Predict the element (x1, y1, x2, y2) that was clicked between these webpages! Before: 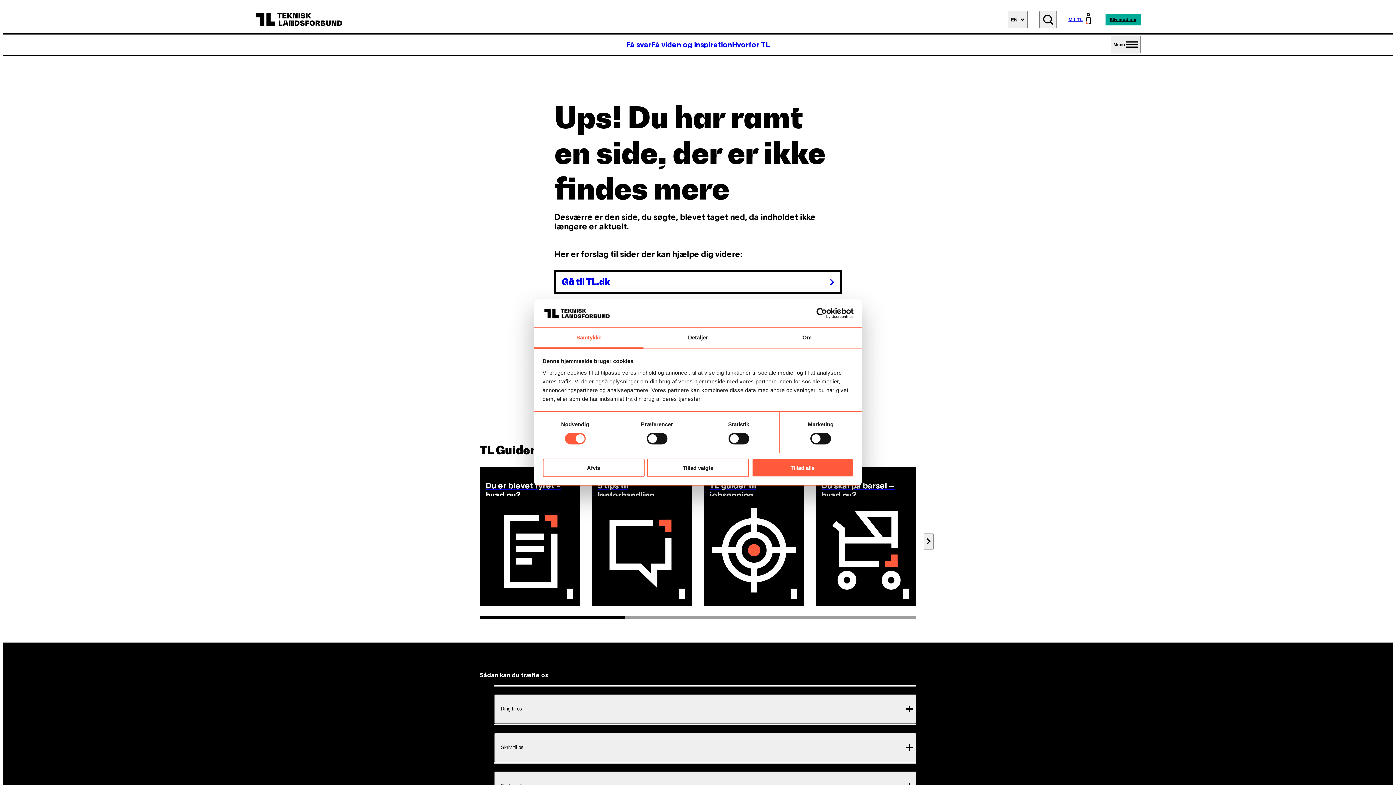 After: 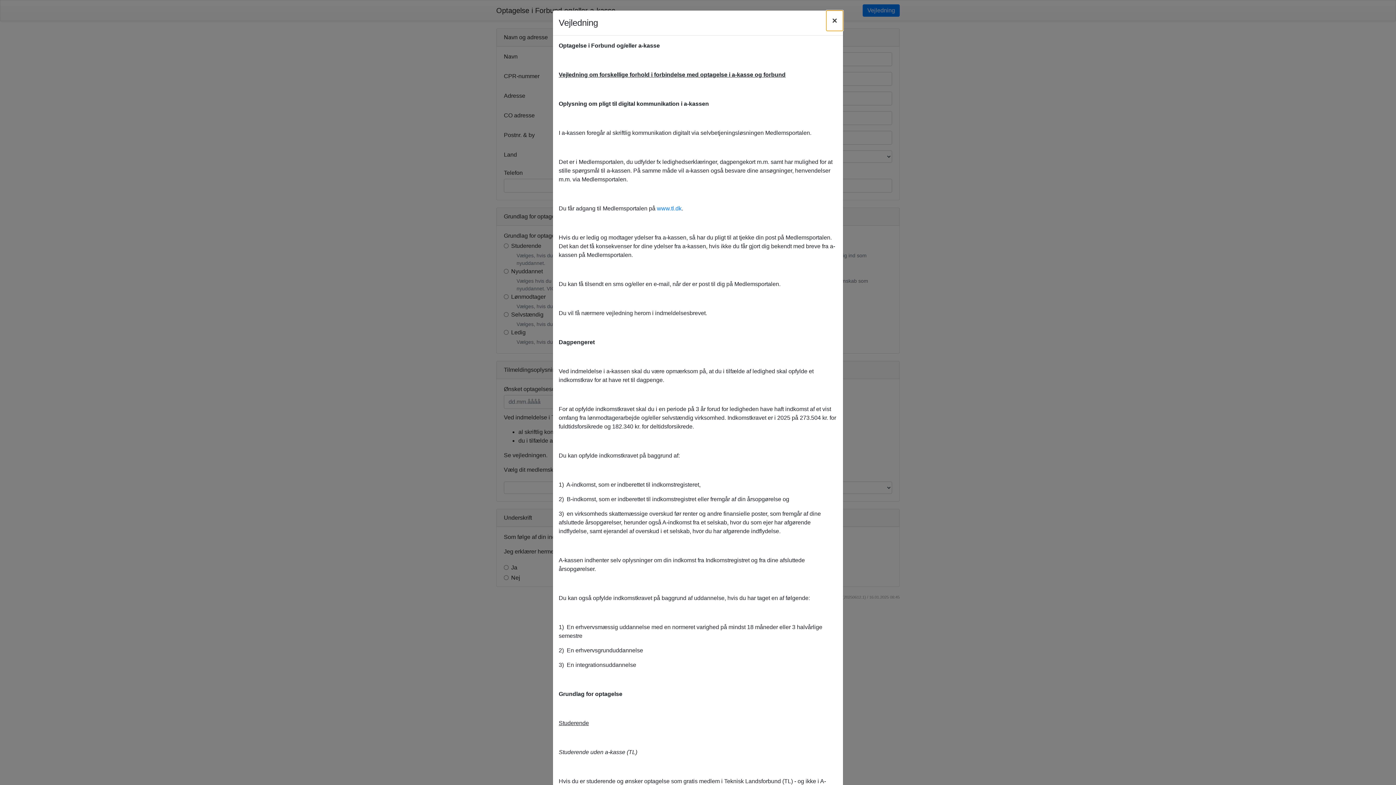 Action: label: Bliv medlem bbox: (1105, 13, 1141, 25)